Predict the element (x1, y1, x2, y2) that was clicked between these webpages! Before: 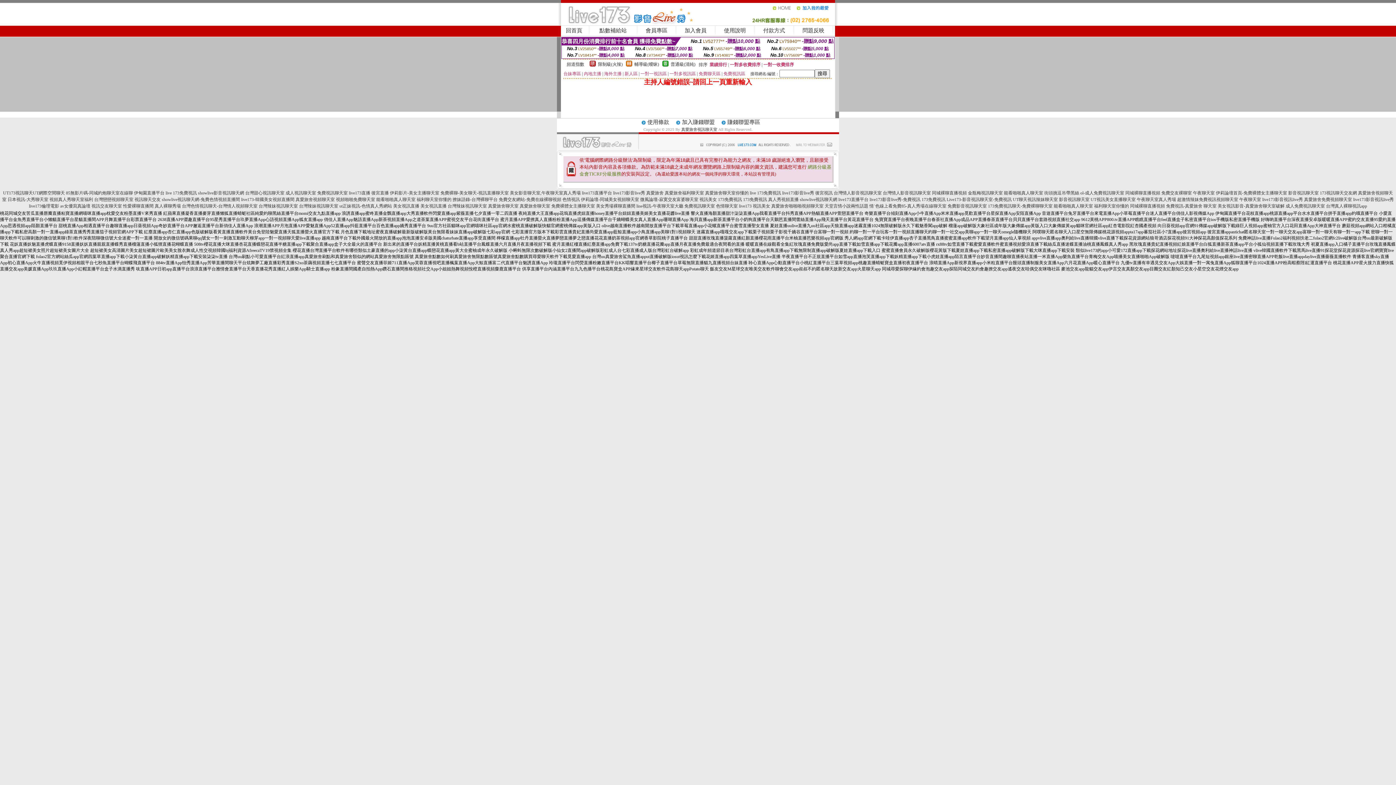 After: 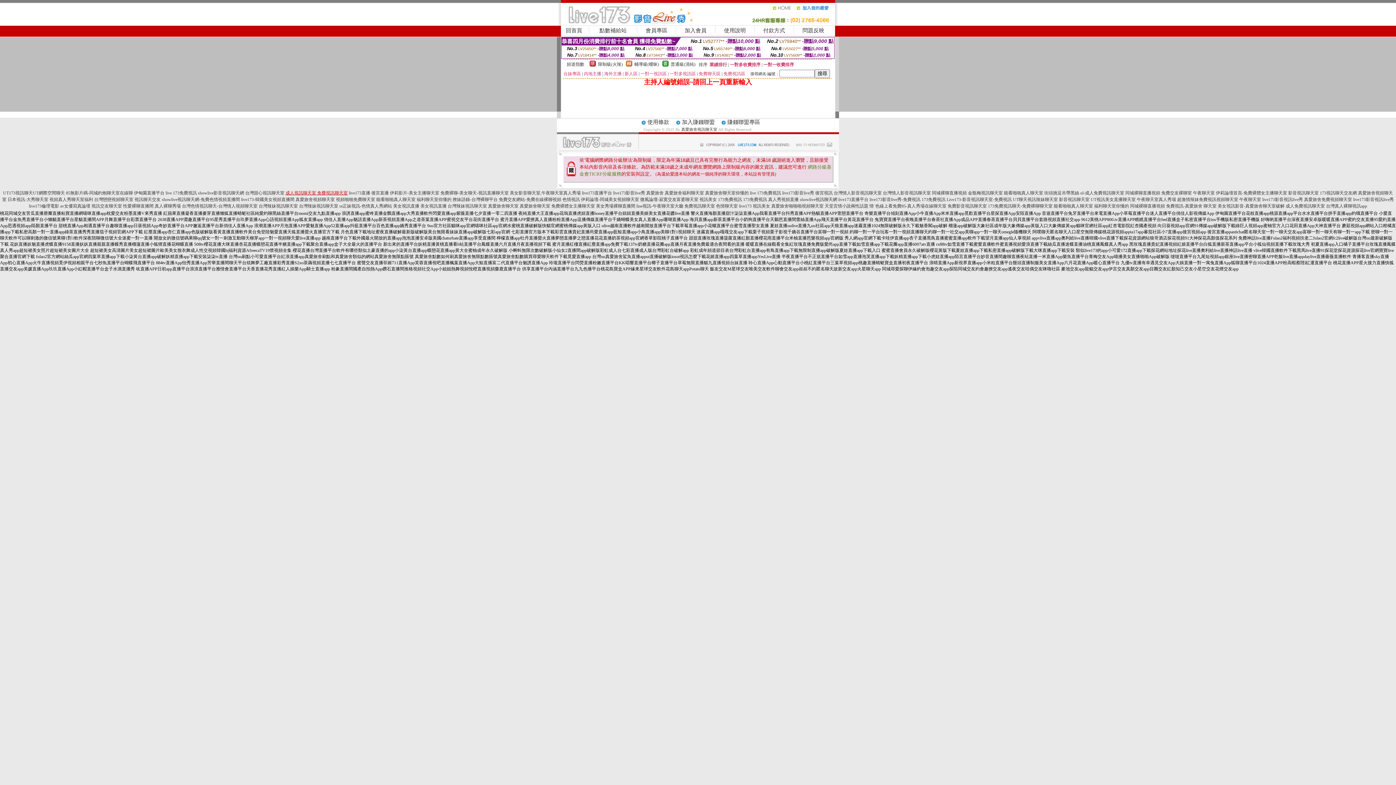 Action: label: 成人視訊聊天室 免費視訊聊天室 bbox: (285, 190, 347, 195)